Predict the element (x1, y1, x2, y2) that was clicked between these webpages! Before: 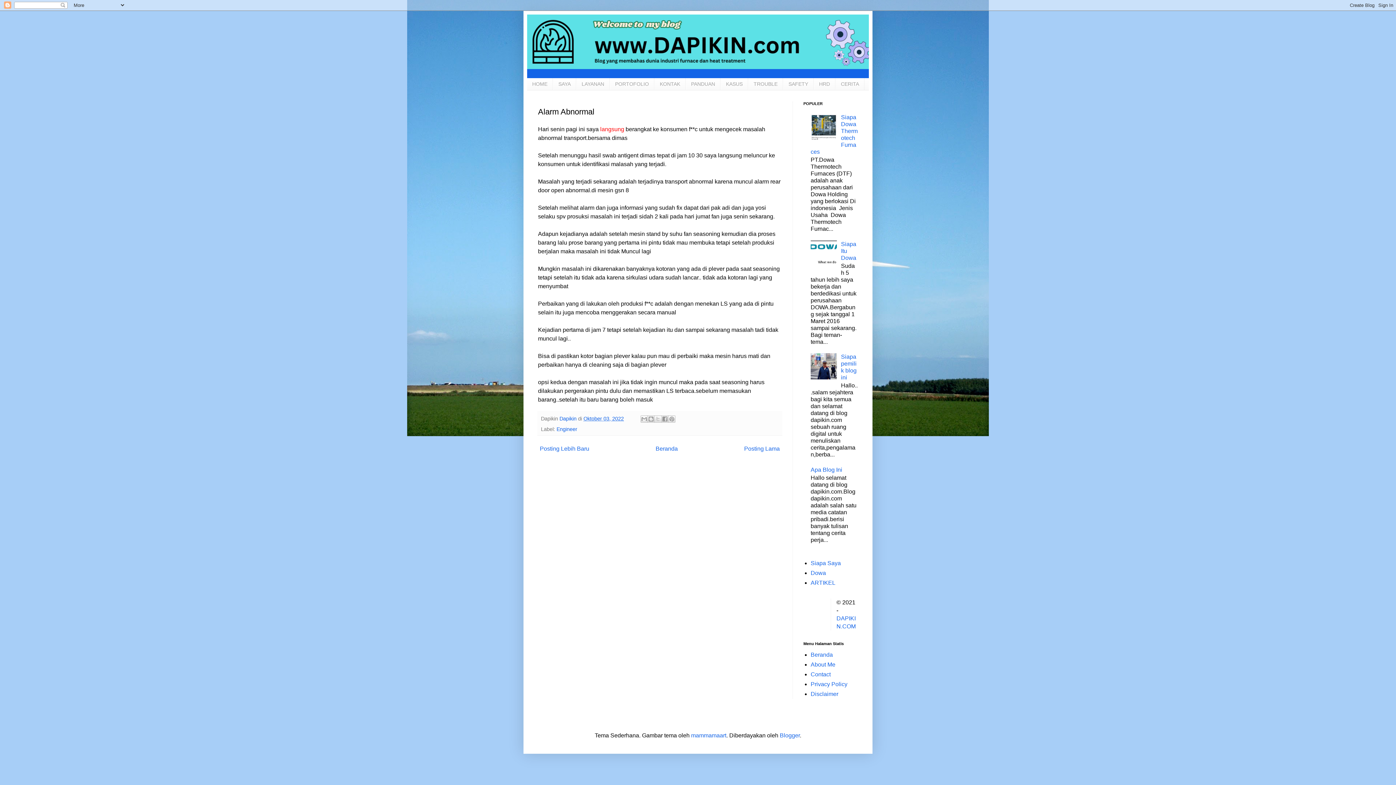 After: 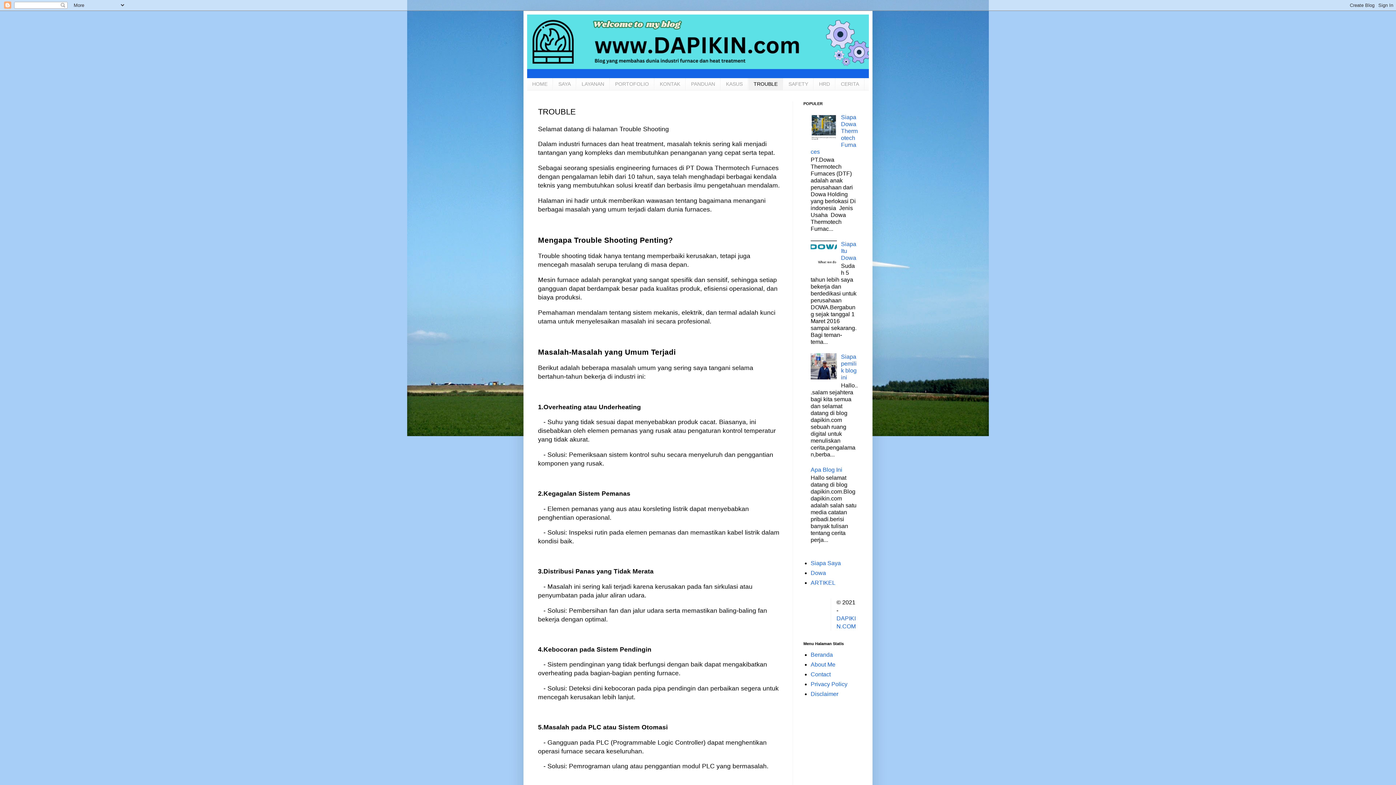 Action: label: TROUBLE bbox: (748, 78, 783, 90)